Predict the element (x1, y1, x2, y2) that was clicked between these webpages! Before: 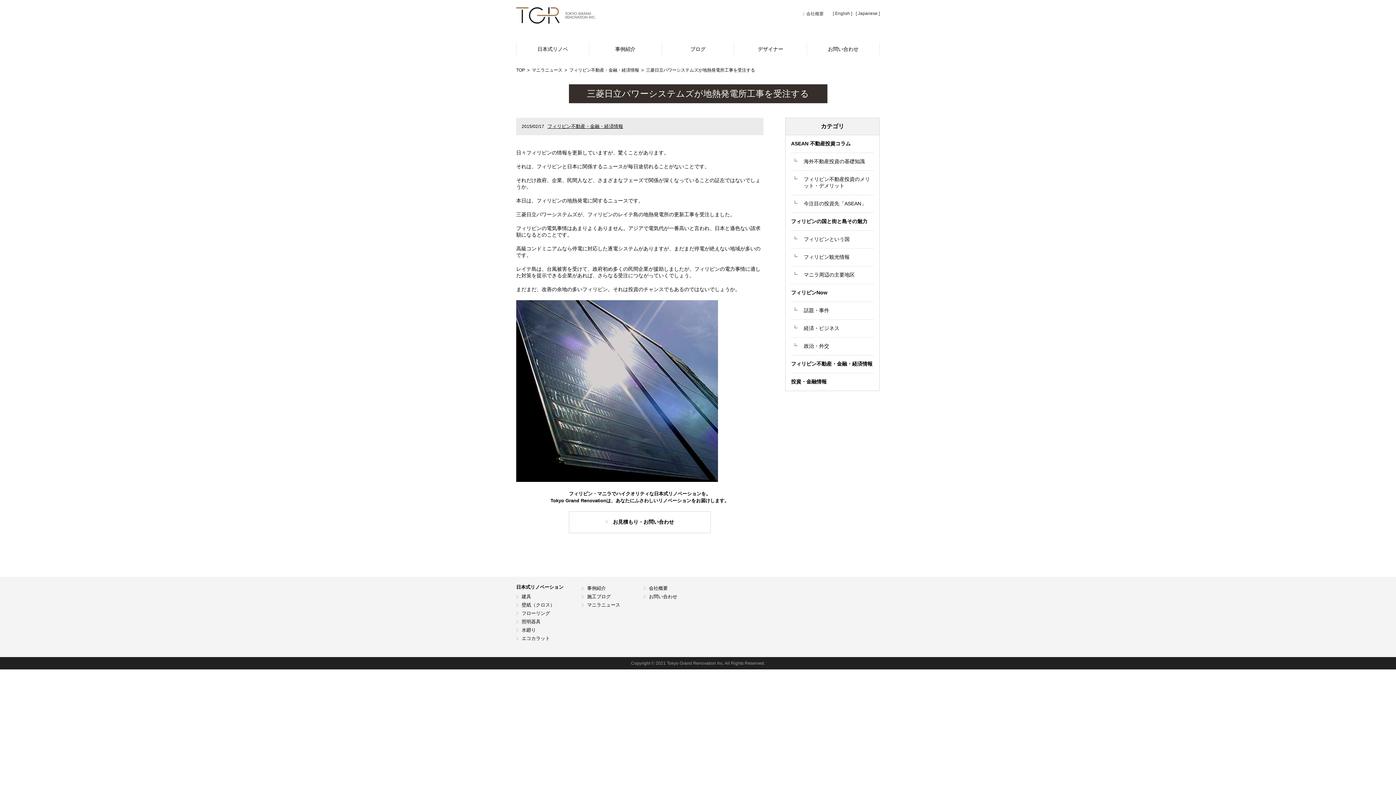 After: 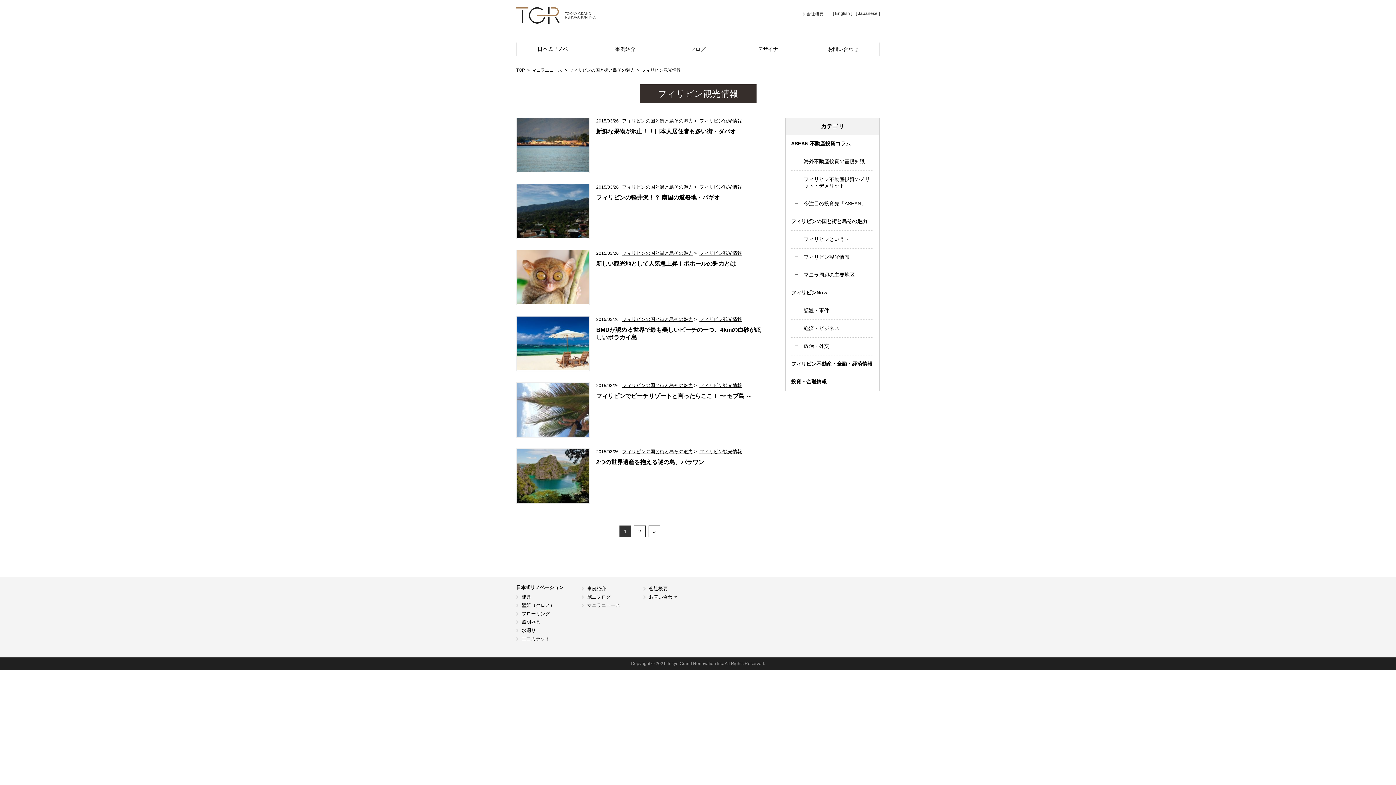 Action: label: フィリピン観光情報 bbox: (791, 248, 874, 266)